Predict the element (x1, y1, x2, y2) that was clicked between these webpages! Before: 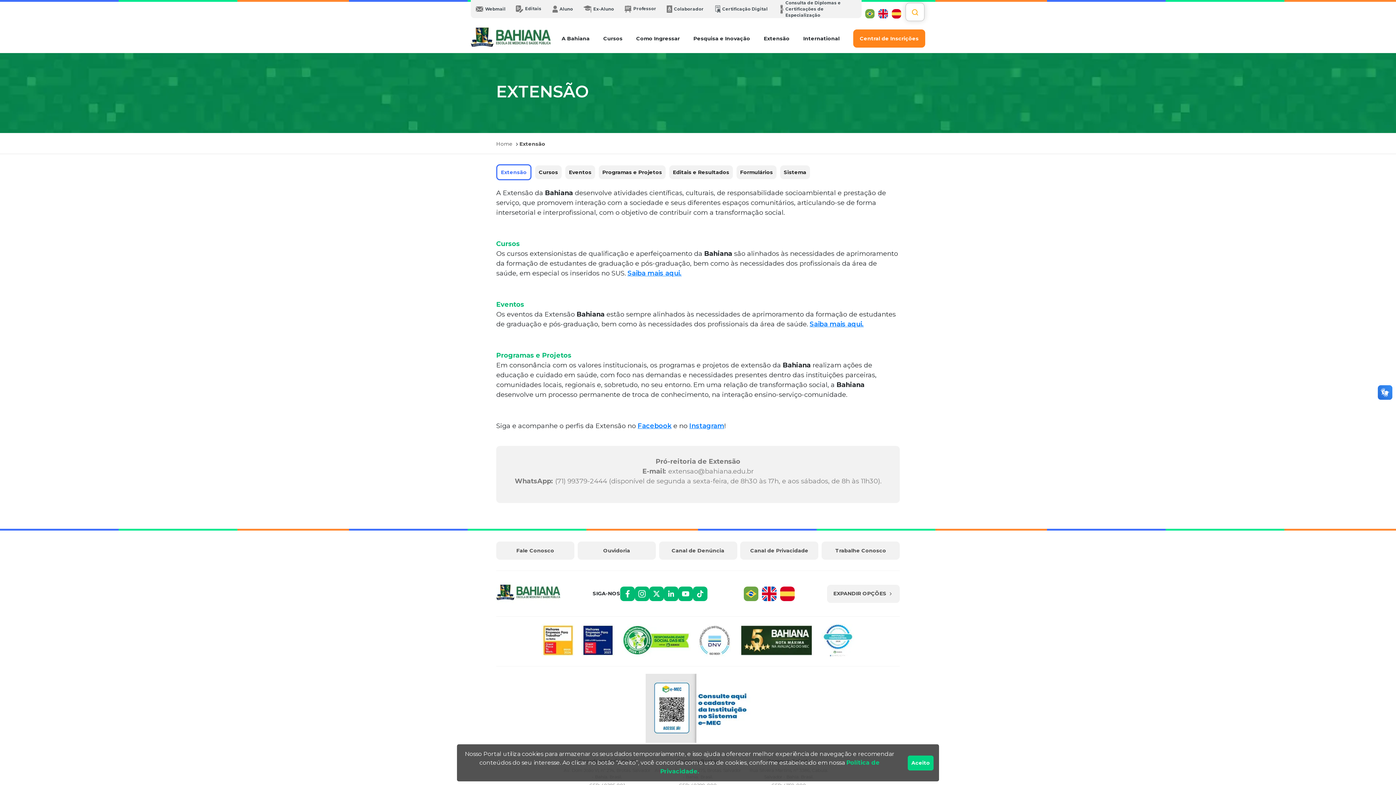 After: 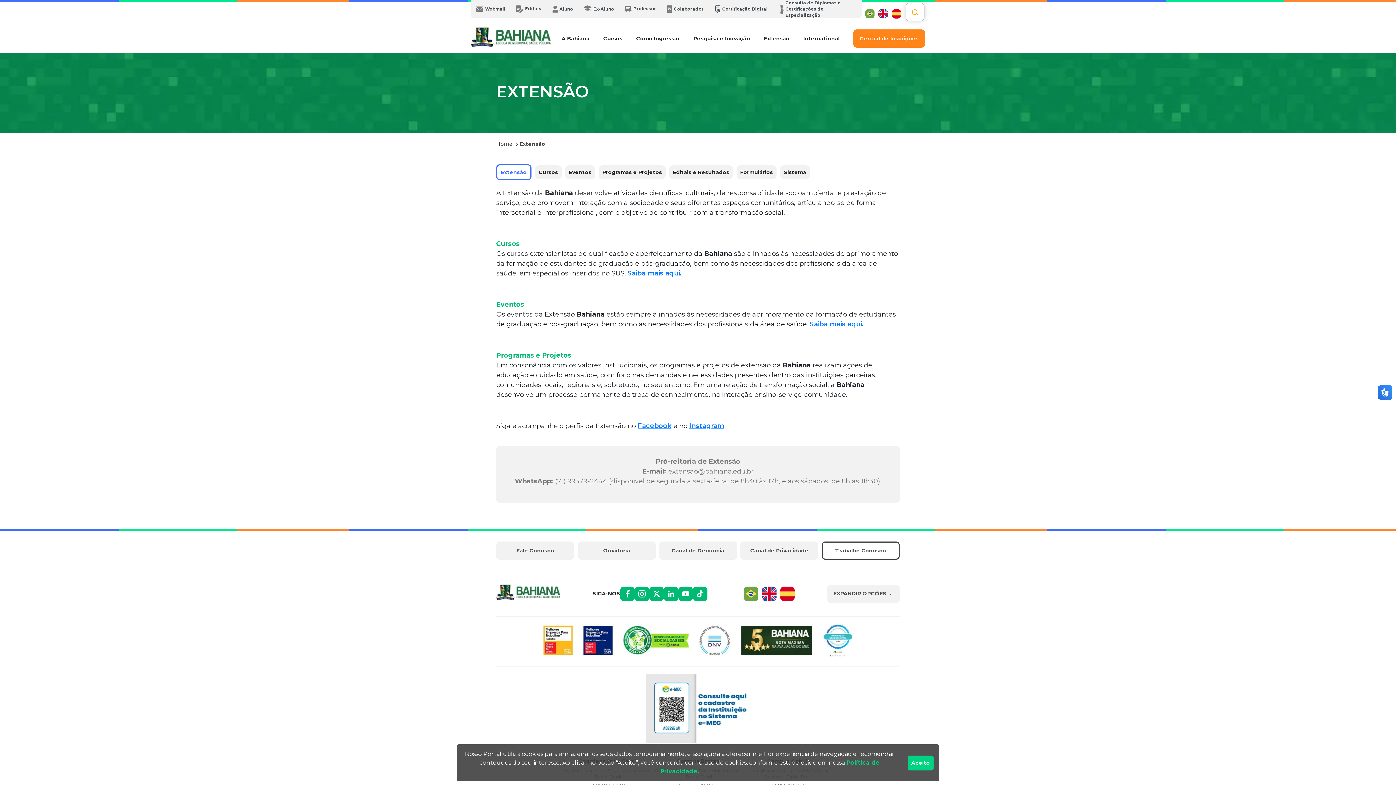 Action: label: Trabalhe Conosco bbox: (821, 541, 900, 560)